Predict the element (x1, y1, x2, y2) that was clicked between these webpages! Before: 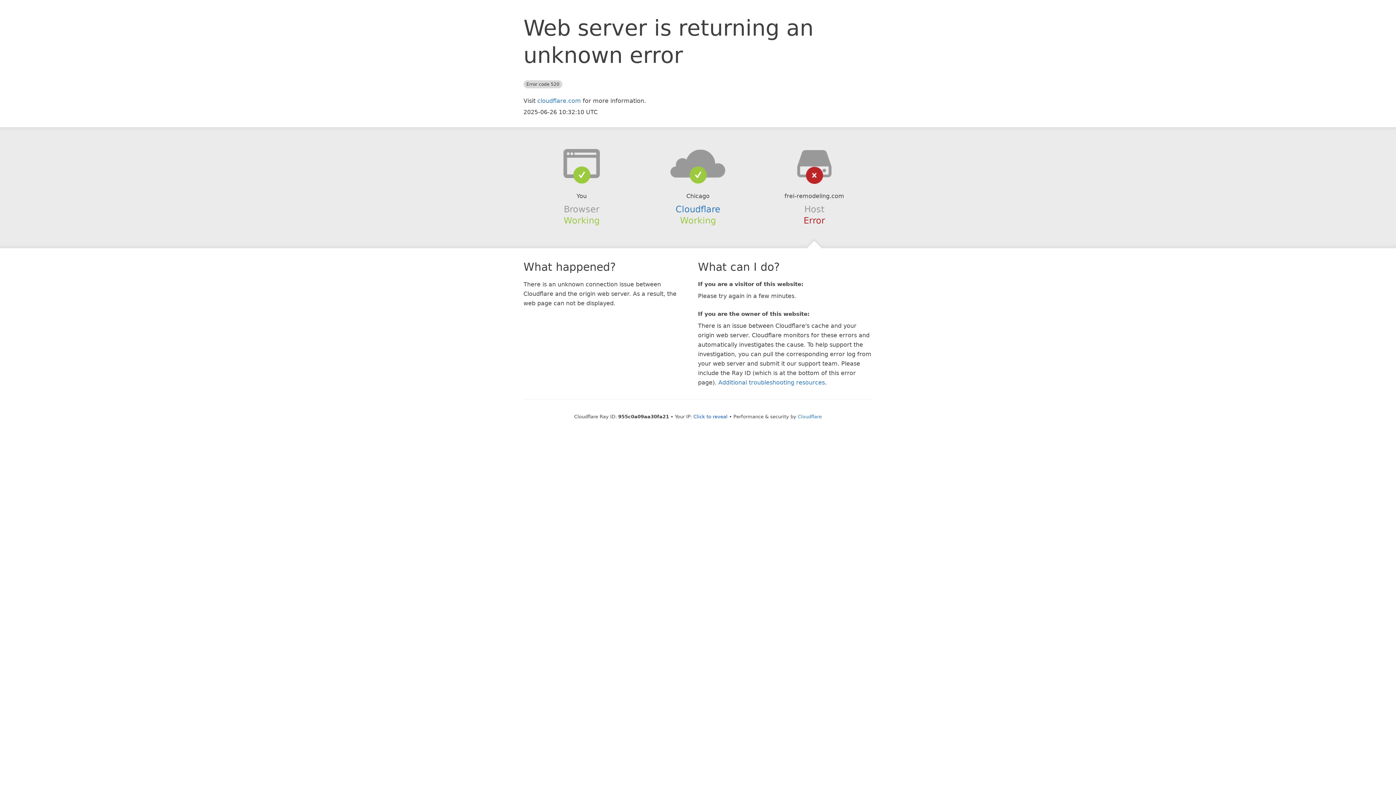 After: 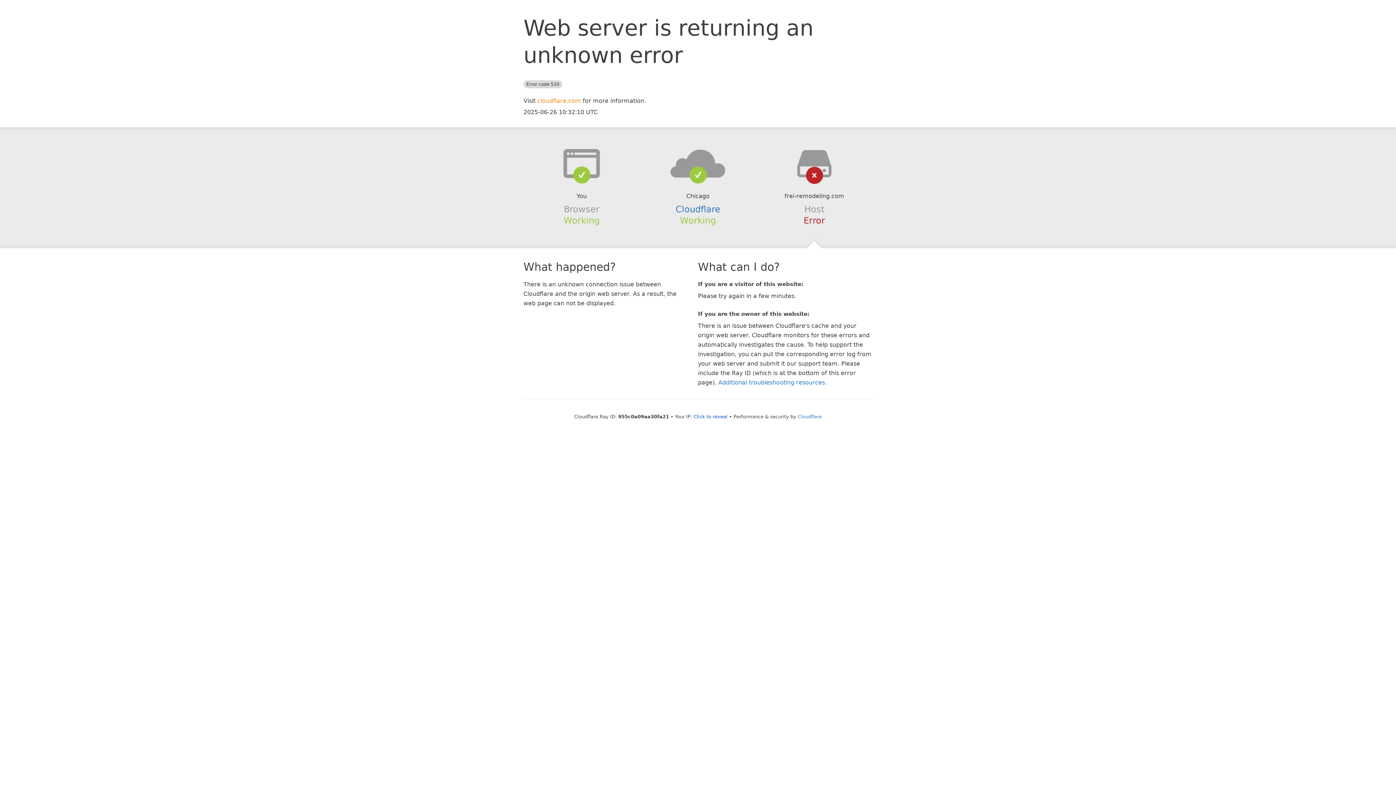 Action: label: cloudflare.com bbox: (537, 97, 581, 104)